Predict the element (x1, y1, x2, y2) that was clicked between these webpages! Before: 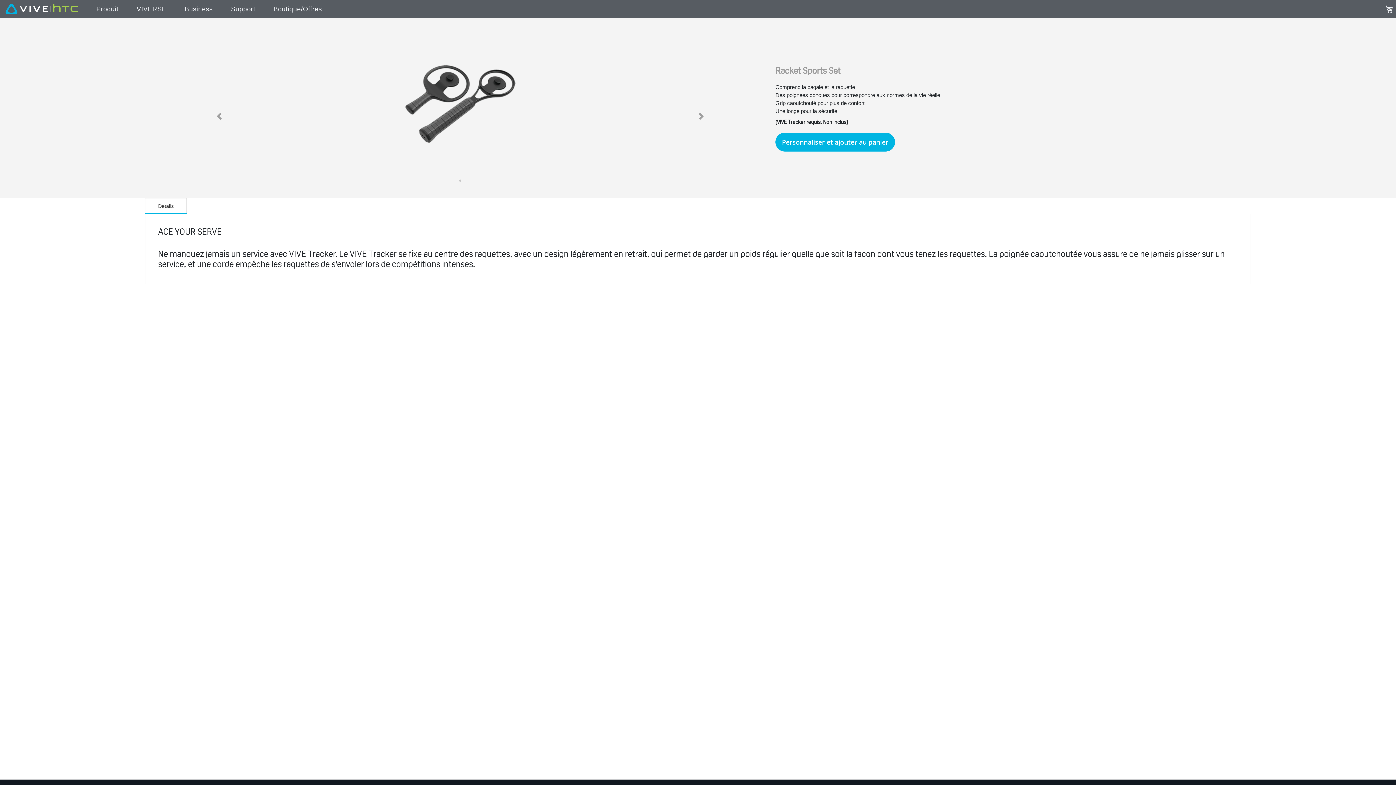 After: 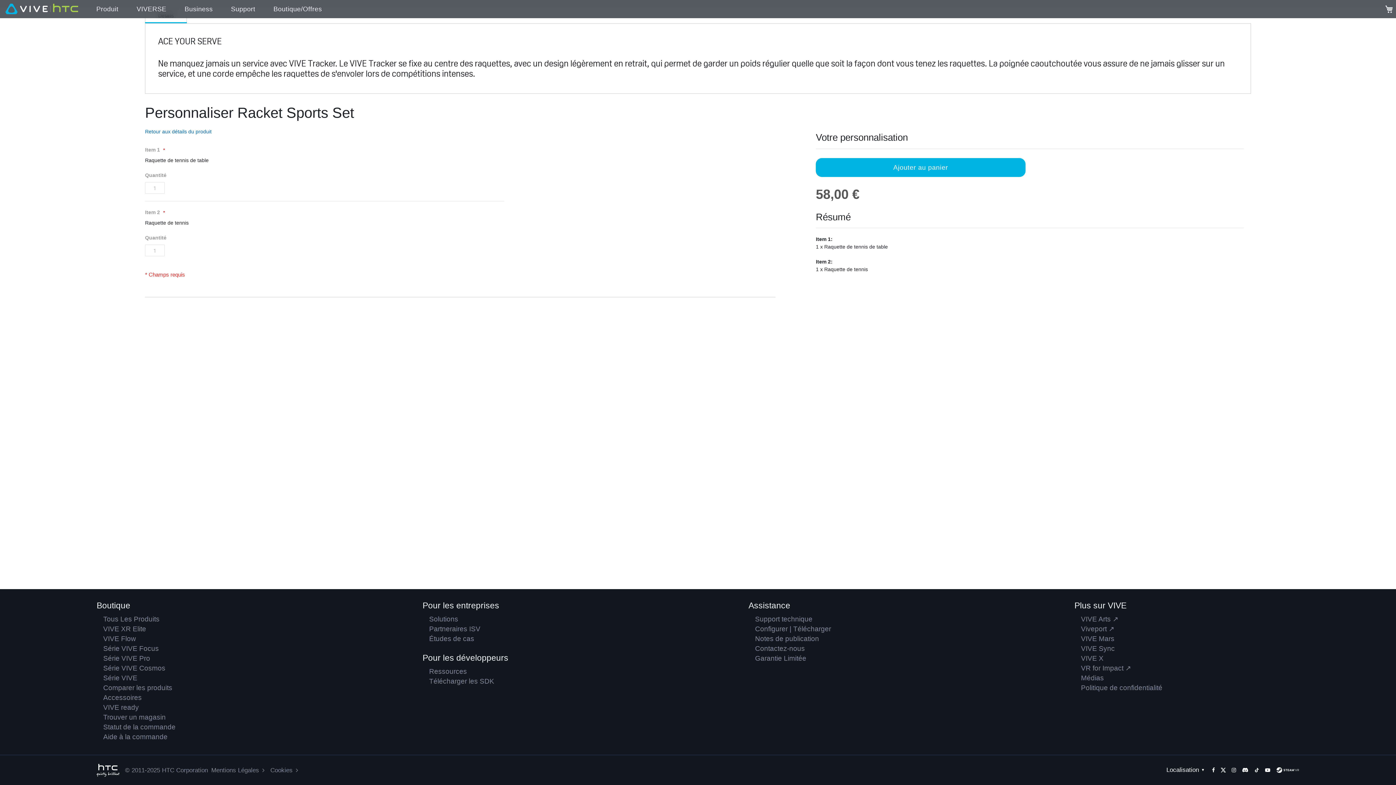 Action: bbox: (775, 132, 895, 151) label: Personnaliser et ajouter au panier